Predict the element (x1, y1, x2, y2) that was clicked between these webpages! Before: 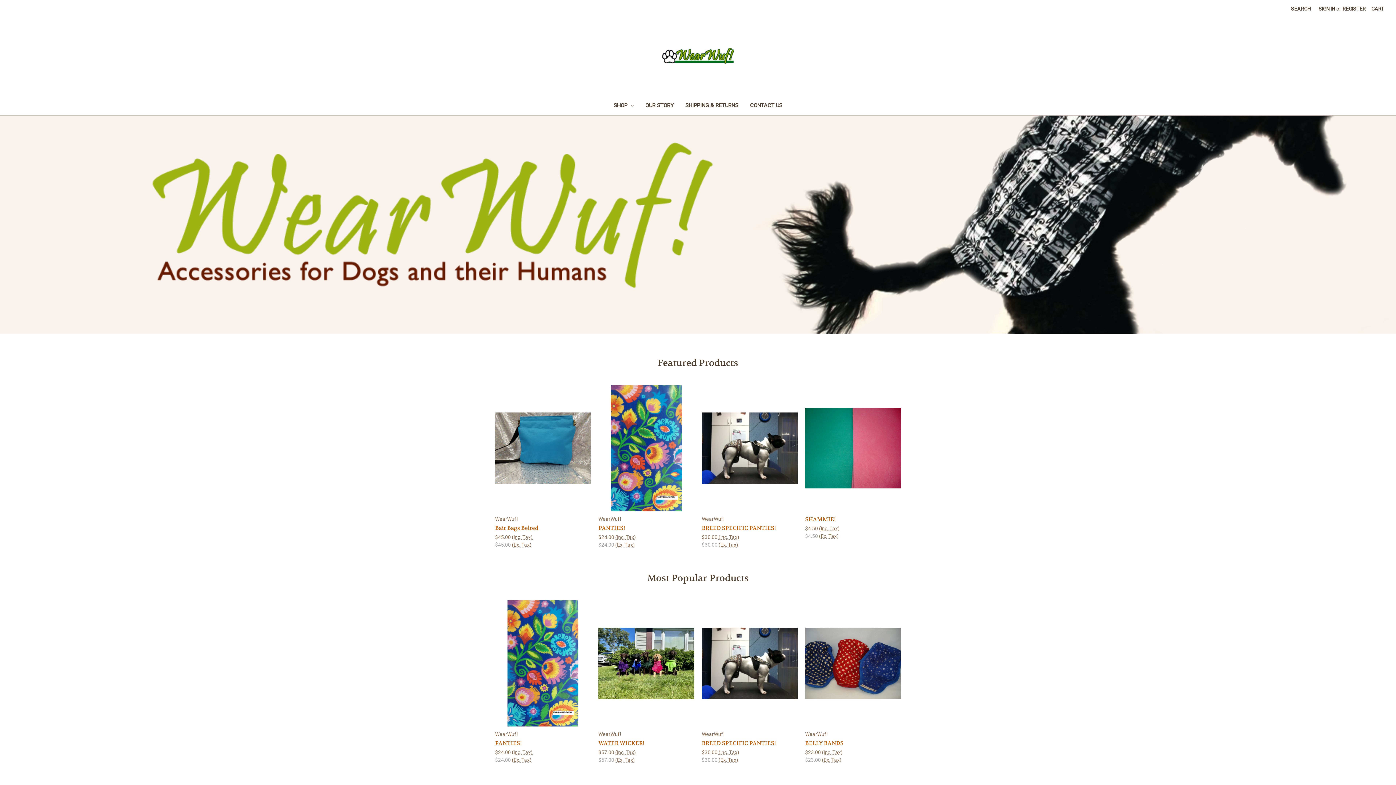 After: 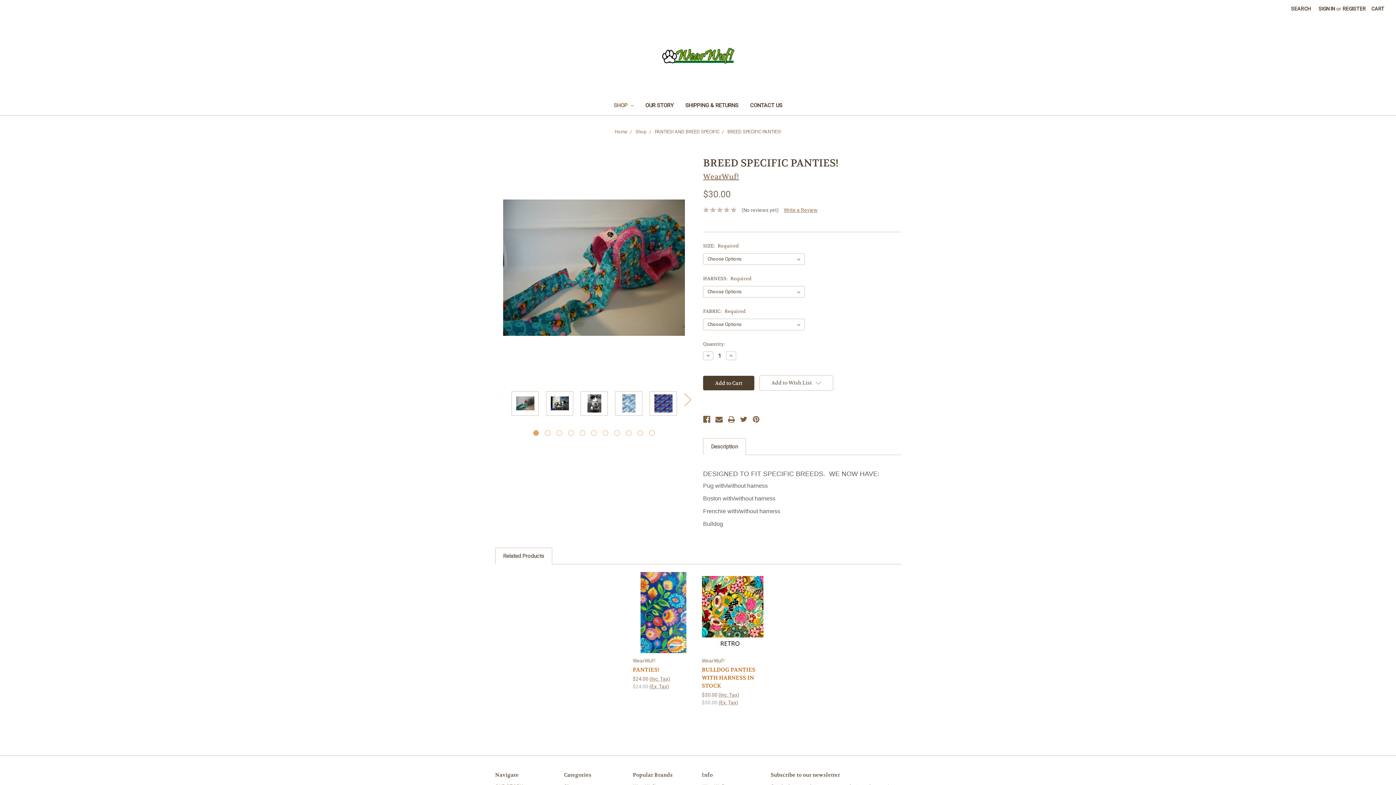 Action: bbox: (724, 664, 775, 675) label: Choose Options